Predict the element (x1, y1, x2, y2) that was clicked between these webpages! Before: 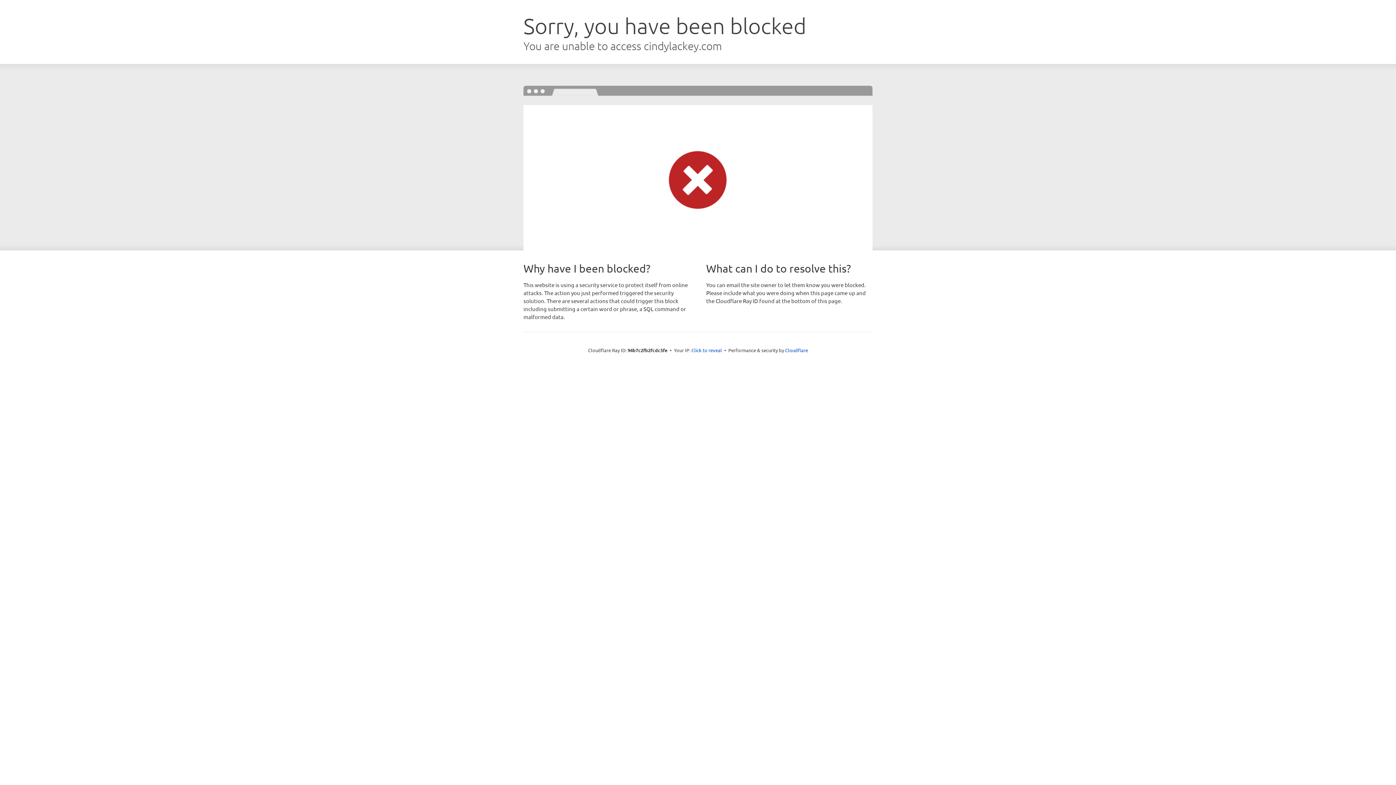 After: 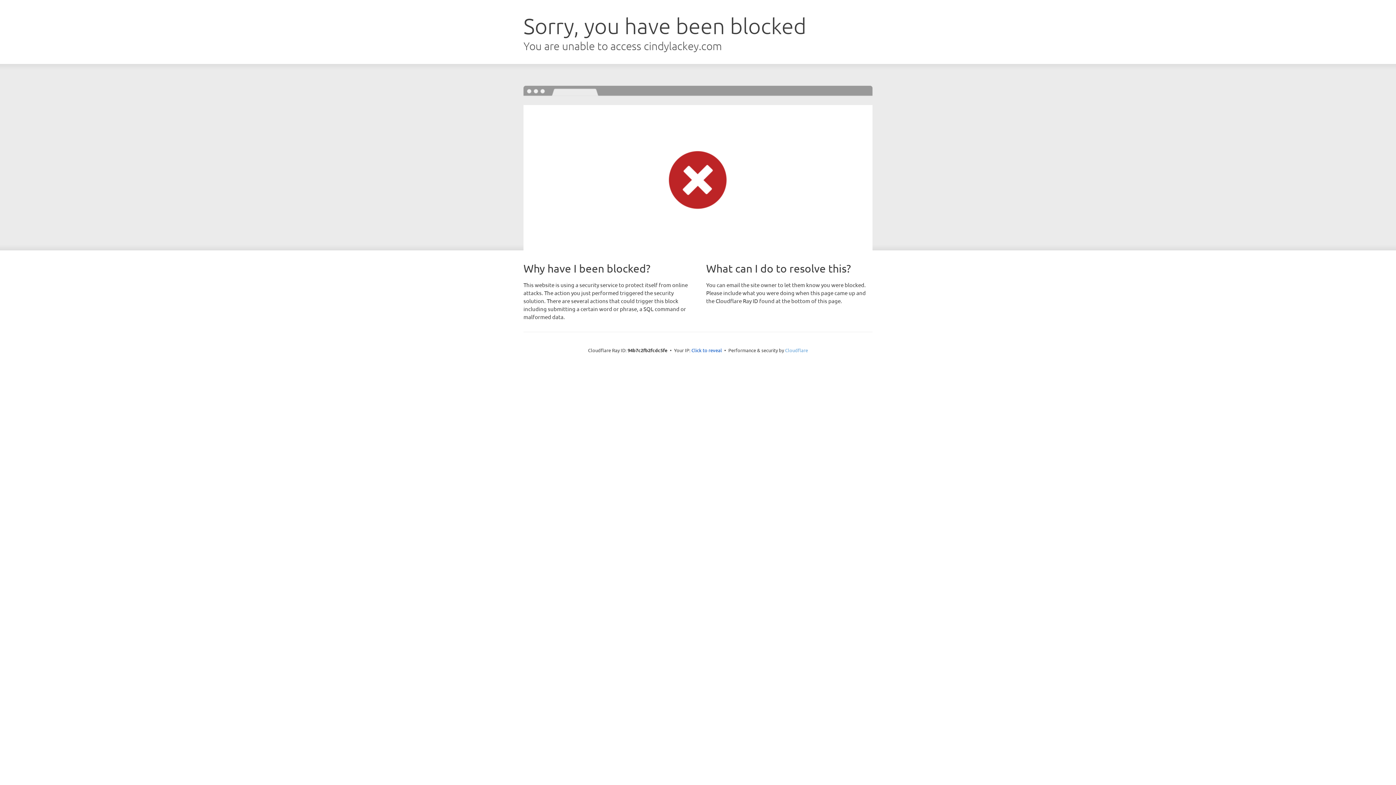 Action: bbox: (785, 347, 808, 353) label: Cloudflare